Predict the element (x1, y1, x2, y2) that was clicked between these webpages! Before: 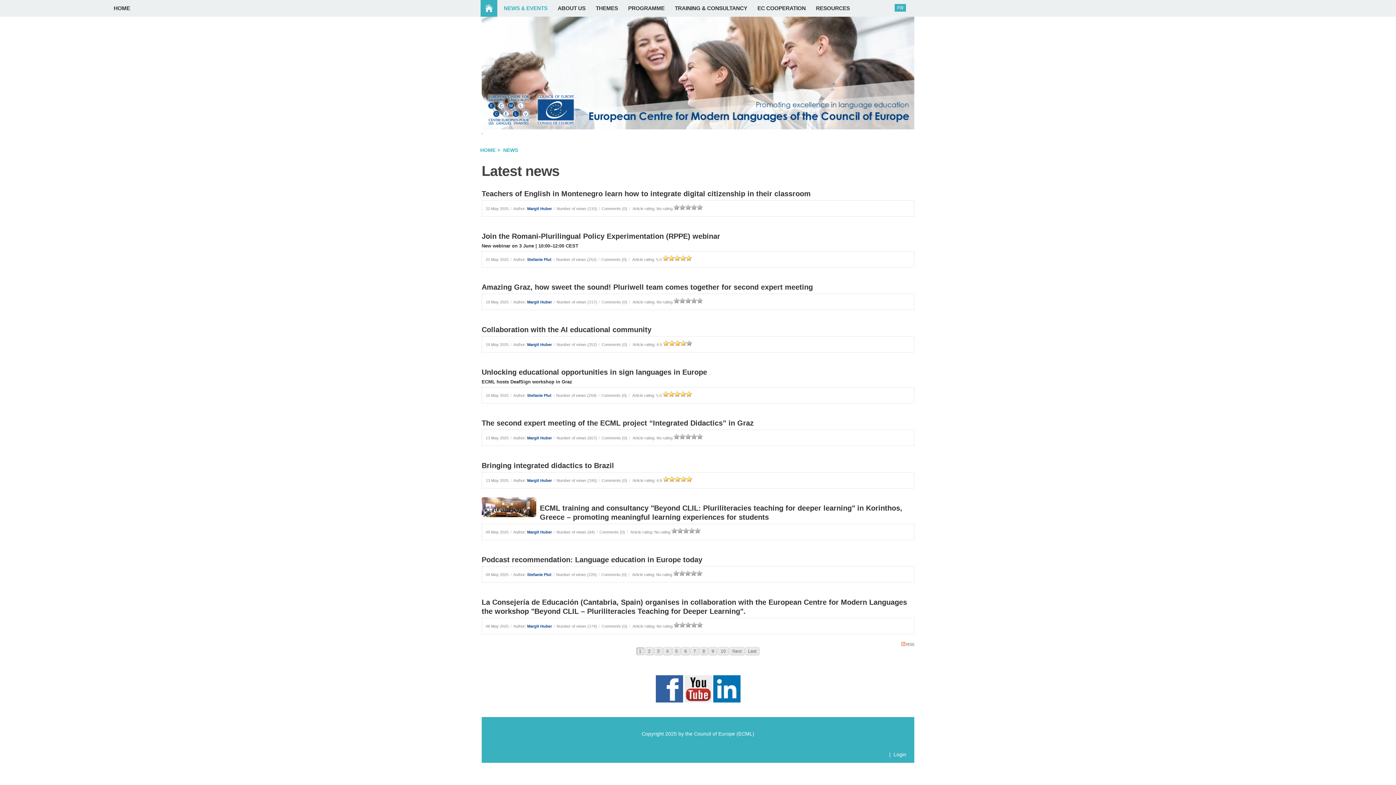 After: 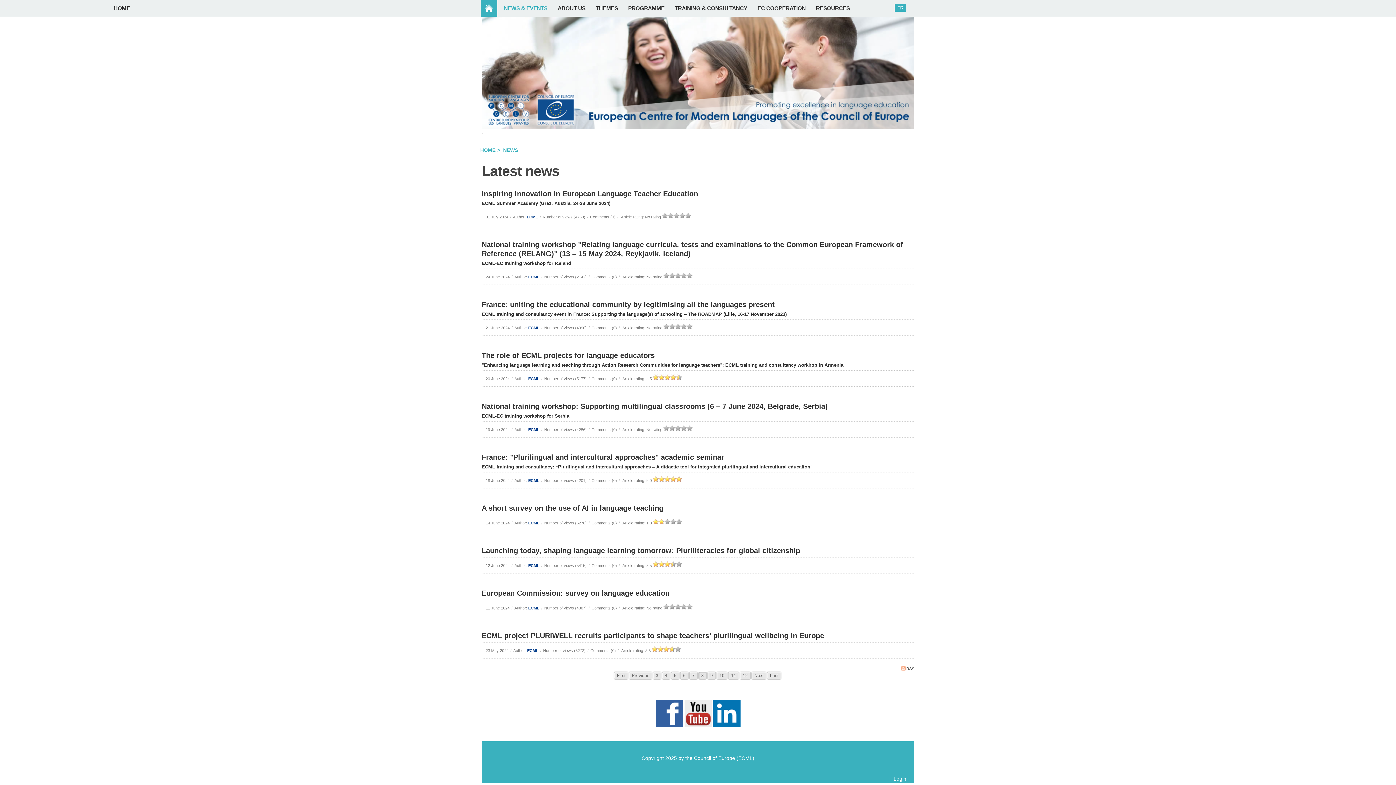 Action: bbox: (699, 647, 708, 655) label: Page 8